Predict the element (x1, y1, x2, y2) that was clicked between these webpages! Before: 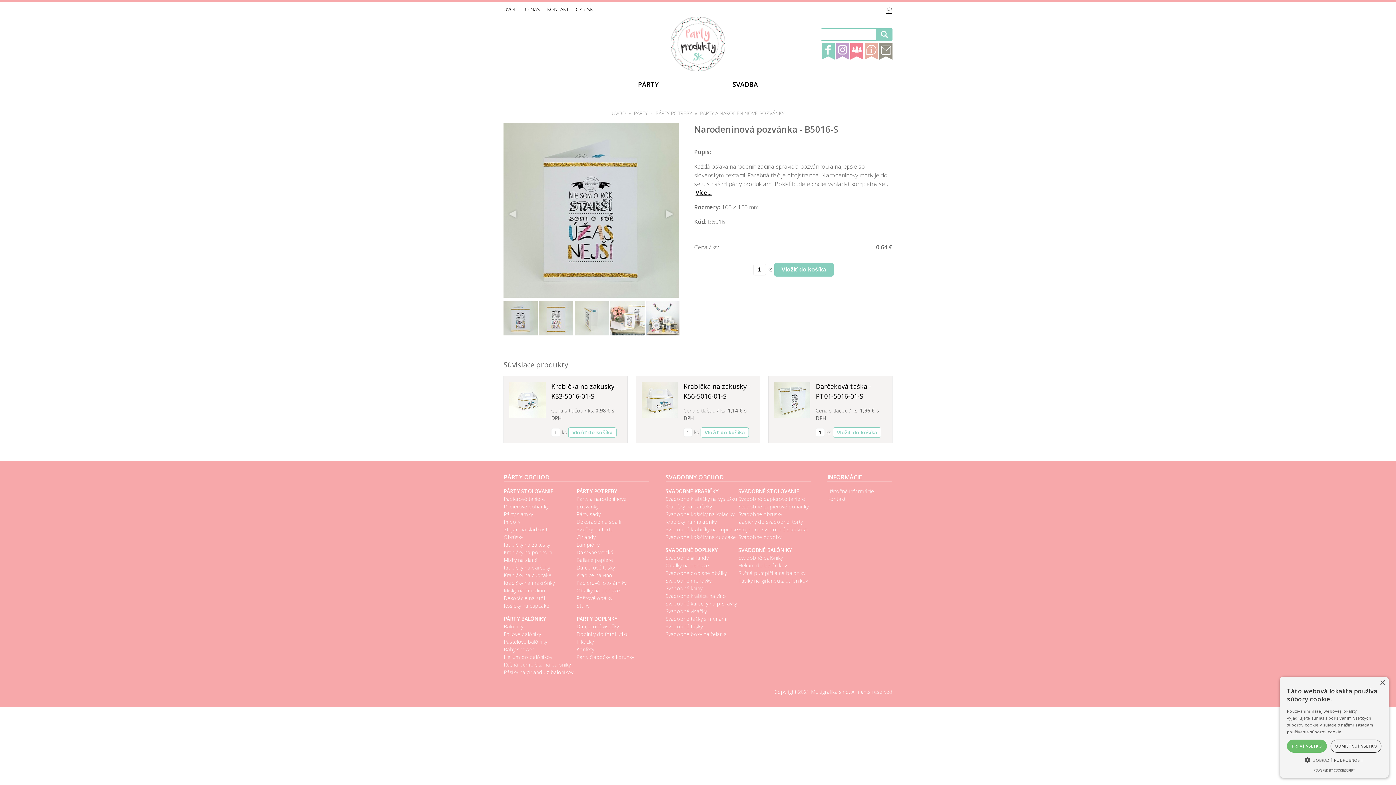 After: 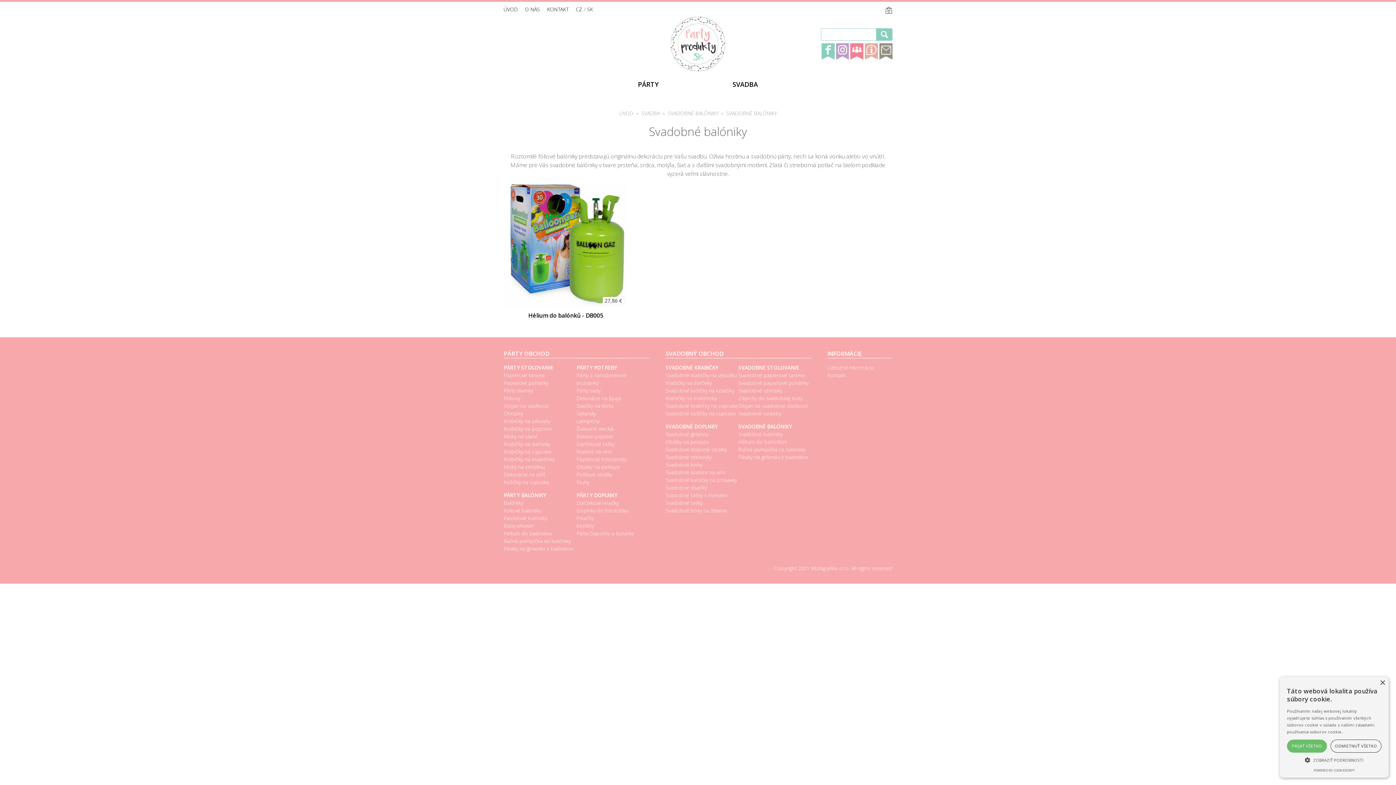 Action: label: Svadobné balóniky bbox: (738, 554, 811, 561)